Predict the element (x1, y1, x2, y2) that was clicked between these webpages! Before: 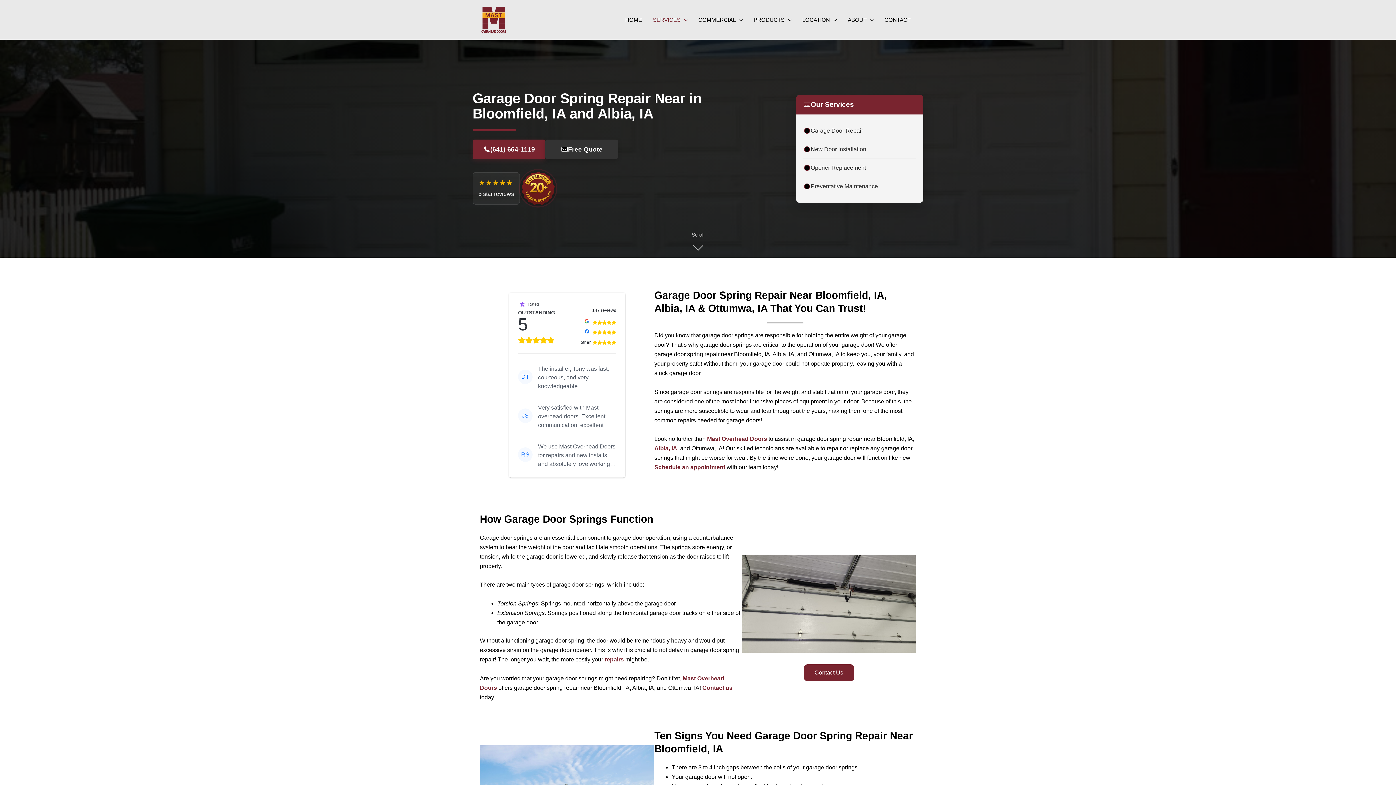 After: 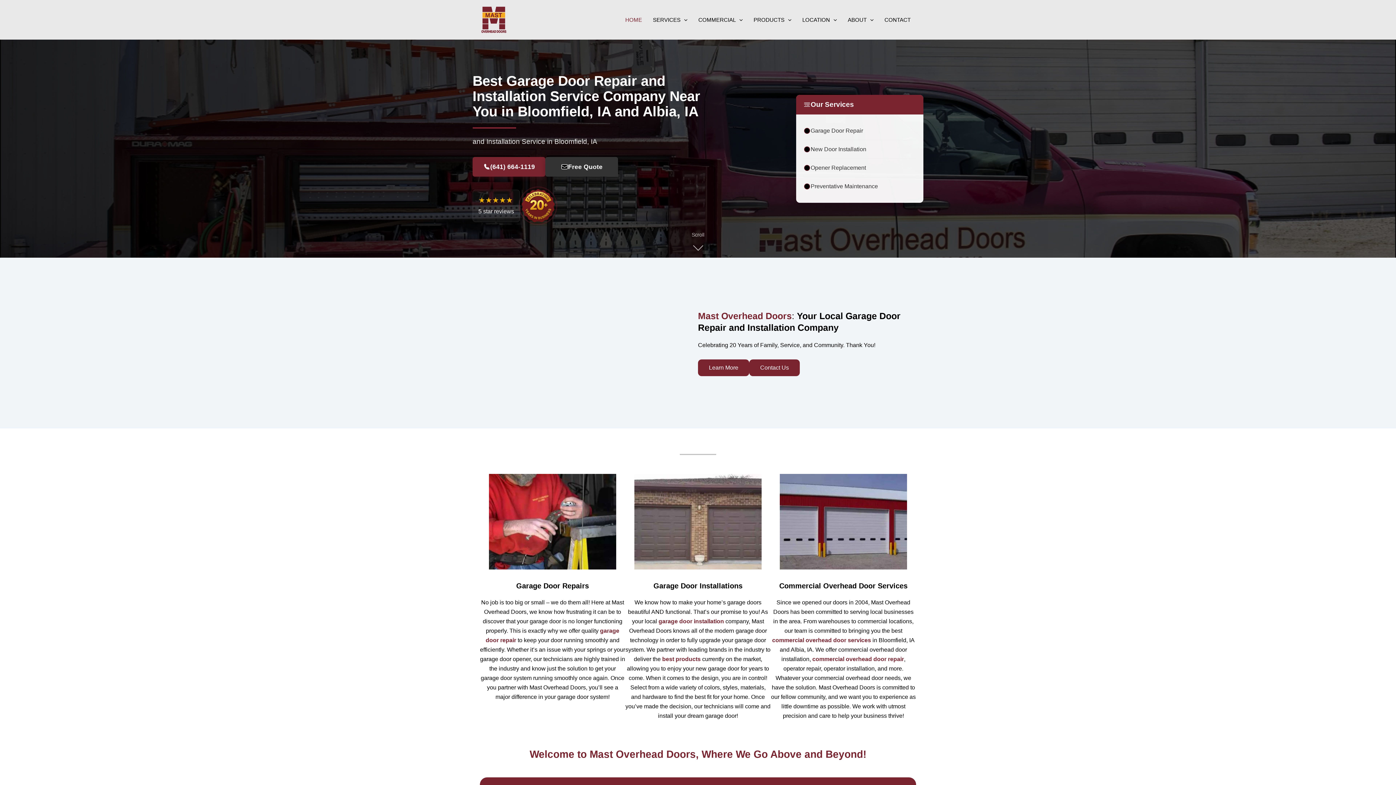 Action: bbox: (620, 14, 647, 25) label: HOME